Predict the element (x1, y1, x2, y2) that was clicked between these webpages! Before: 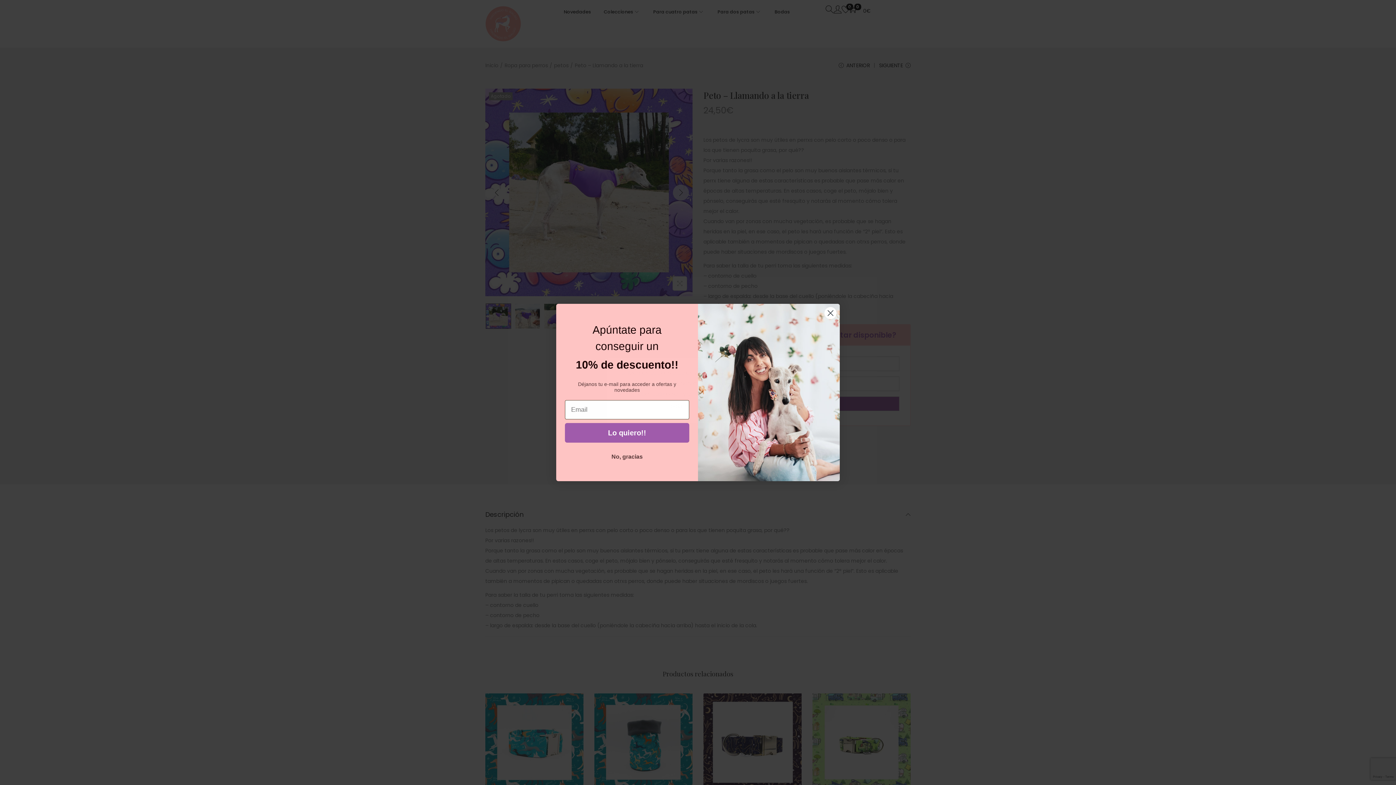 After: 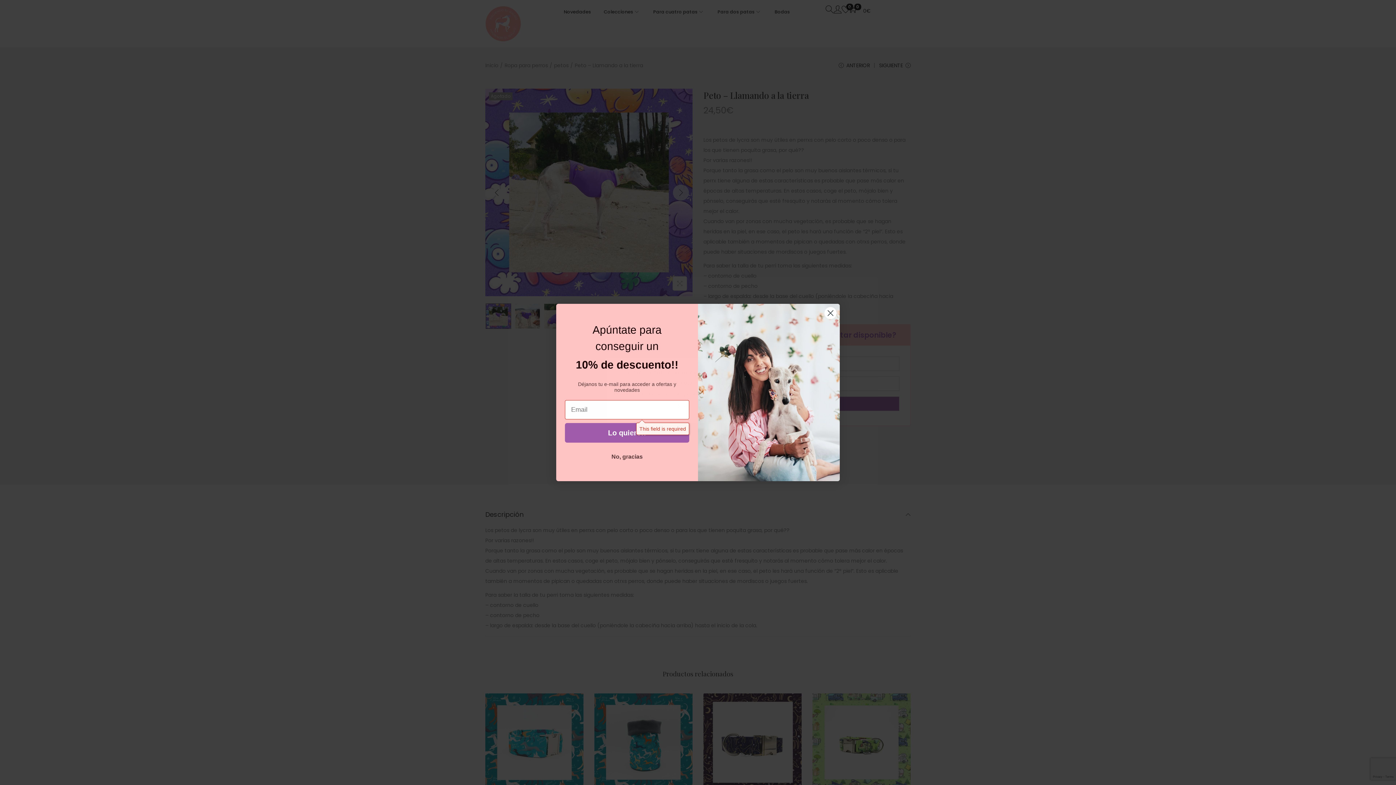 Action: label: Lo quiero!! bbox: (565, 423, 689, 442)